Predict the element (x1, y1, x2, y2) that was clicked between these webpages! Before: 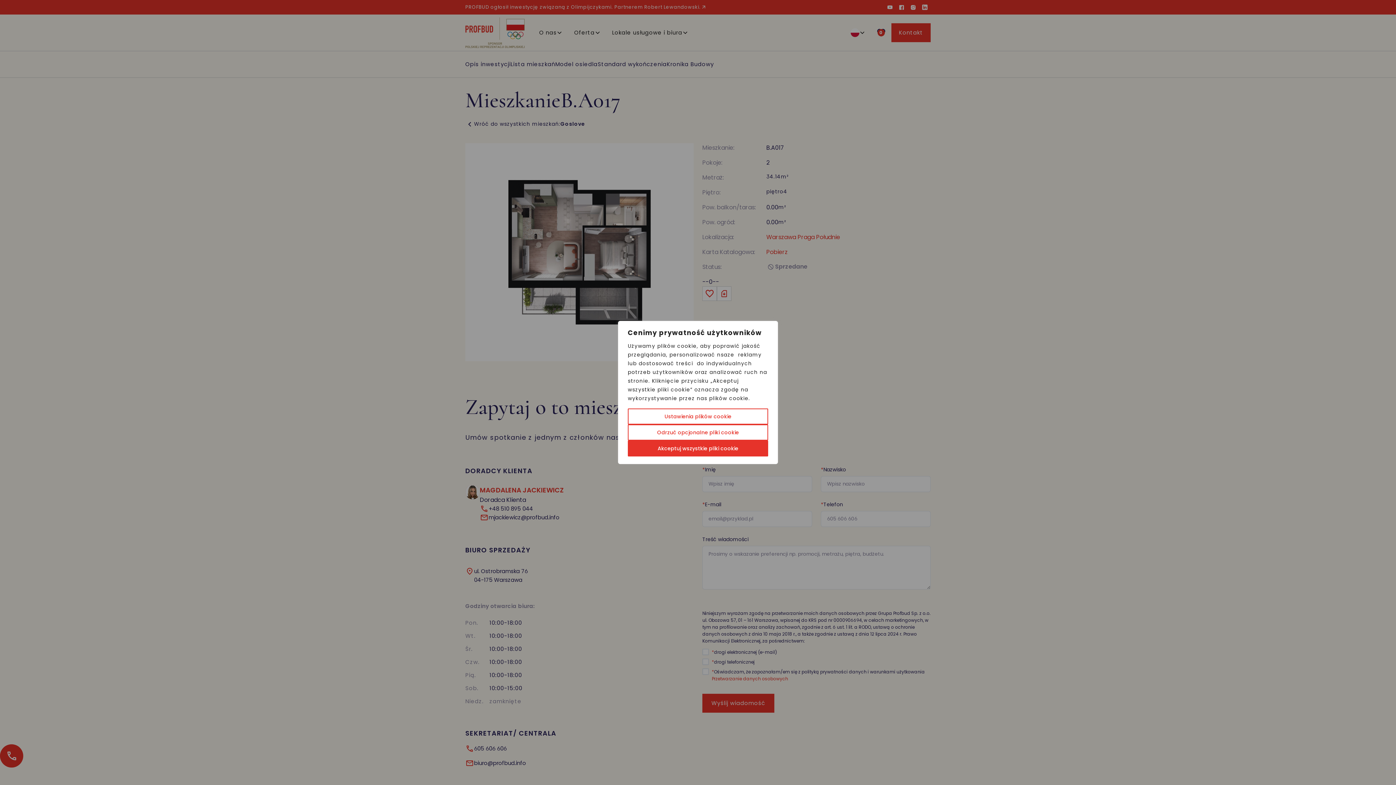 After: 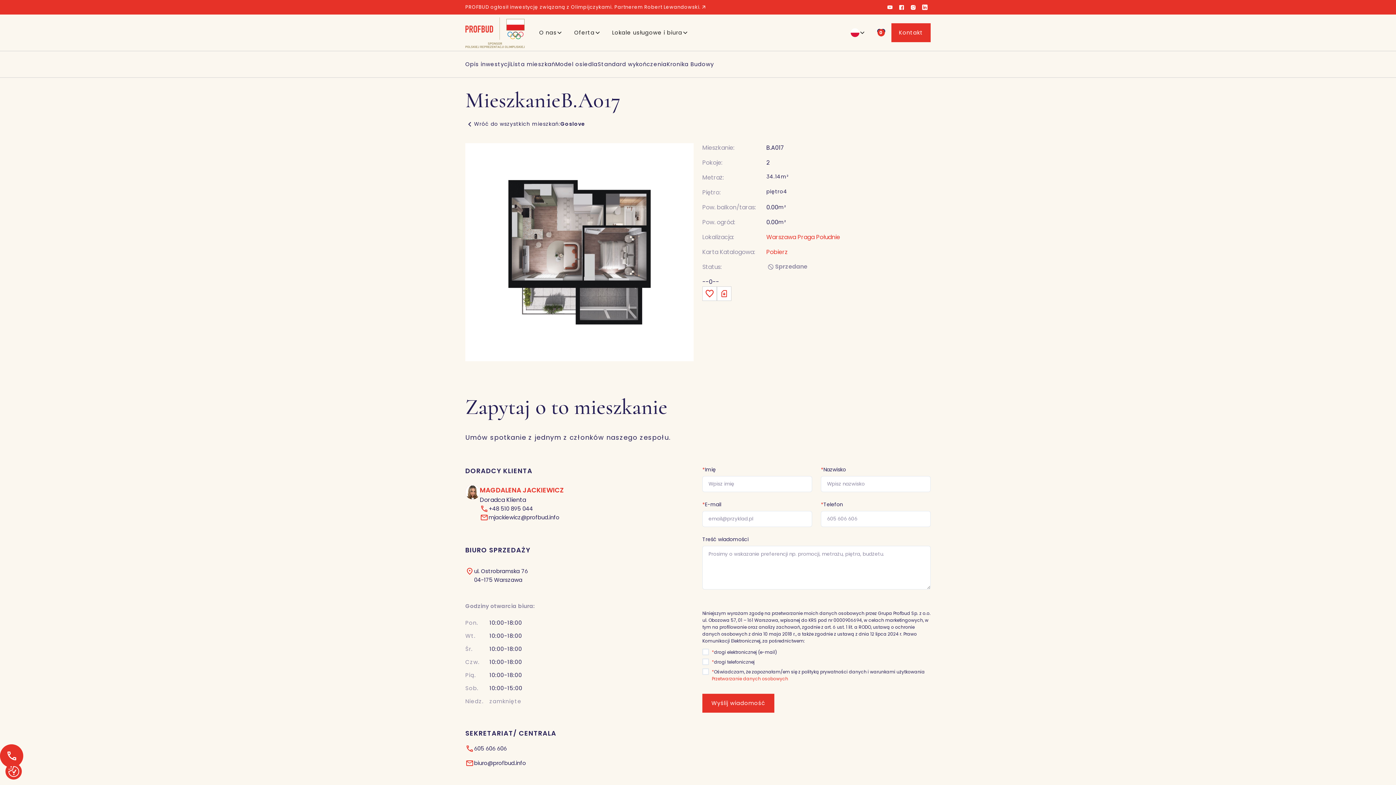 Action: label: Odrzuć opcjonalne pliki cookie bbox: (628, 424, 768, 440)